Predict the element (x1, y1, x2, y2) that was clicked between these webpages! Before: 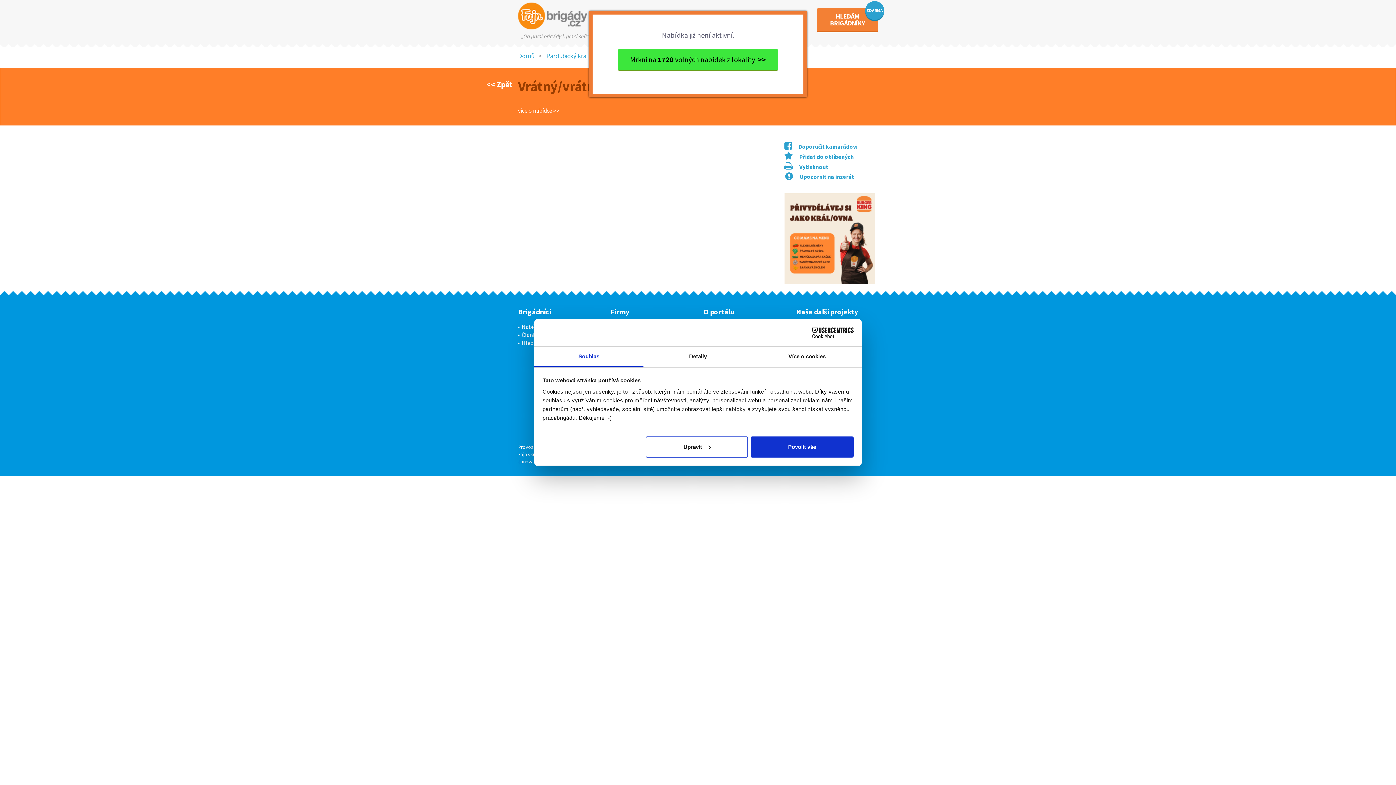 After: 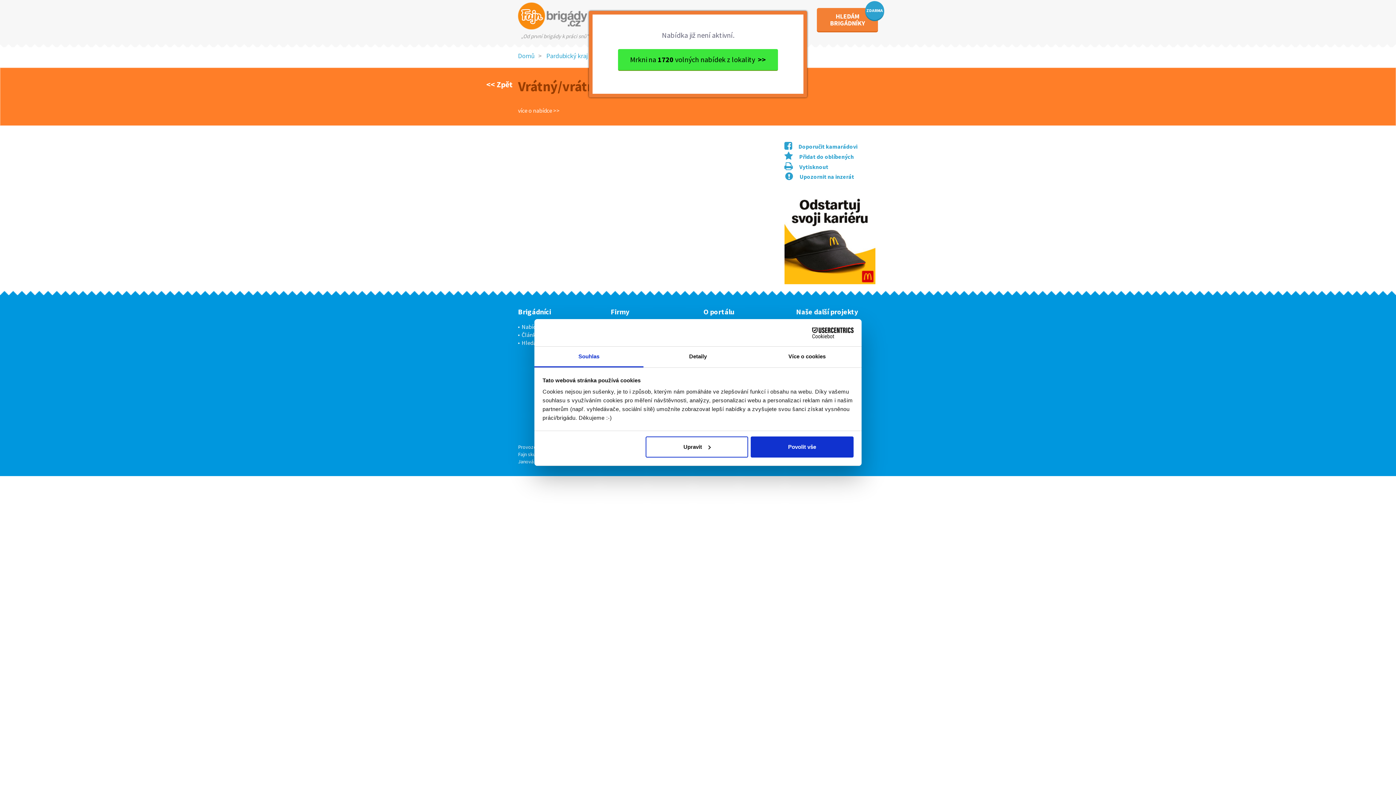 Action: bbox: (784, 153, 854, 160) label:  Přidat do oblíbených